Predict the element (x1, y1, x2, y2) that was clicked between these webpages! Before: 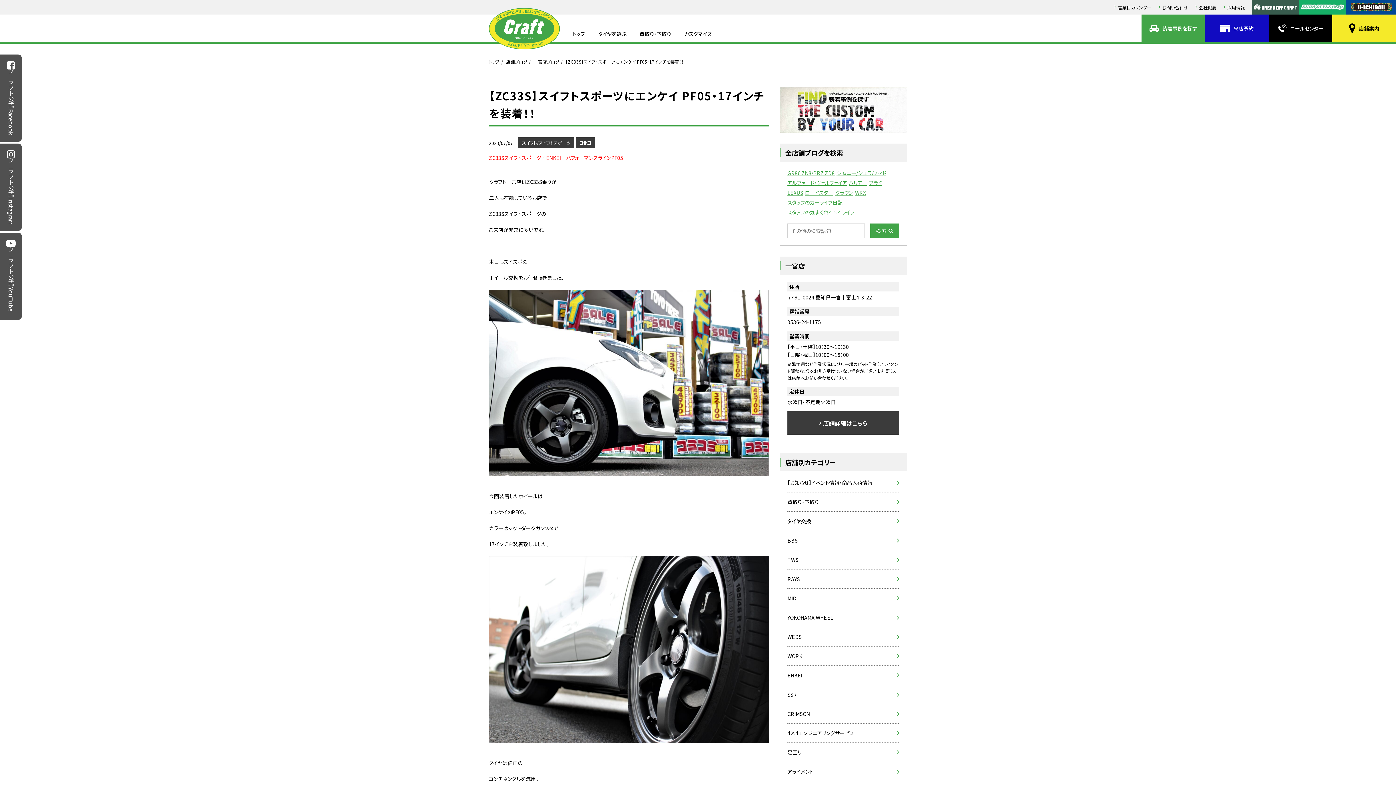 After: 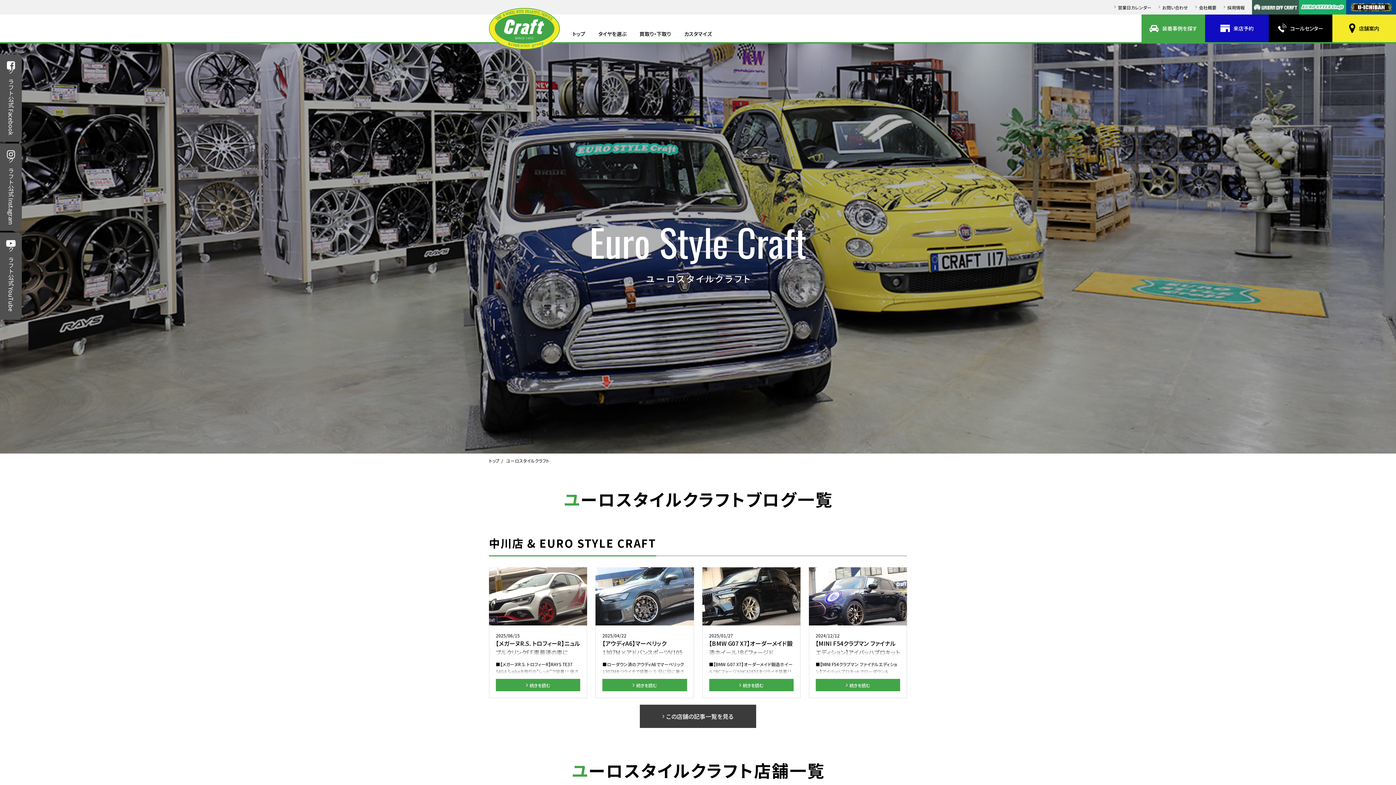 Action: bbox: (1299, 0, 1346, 14)